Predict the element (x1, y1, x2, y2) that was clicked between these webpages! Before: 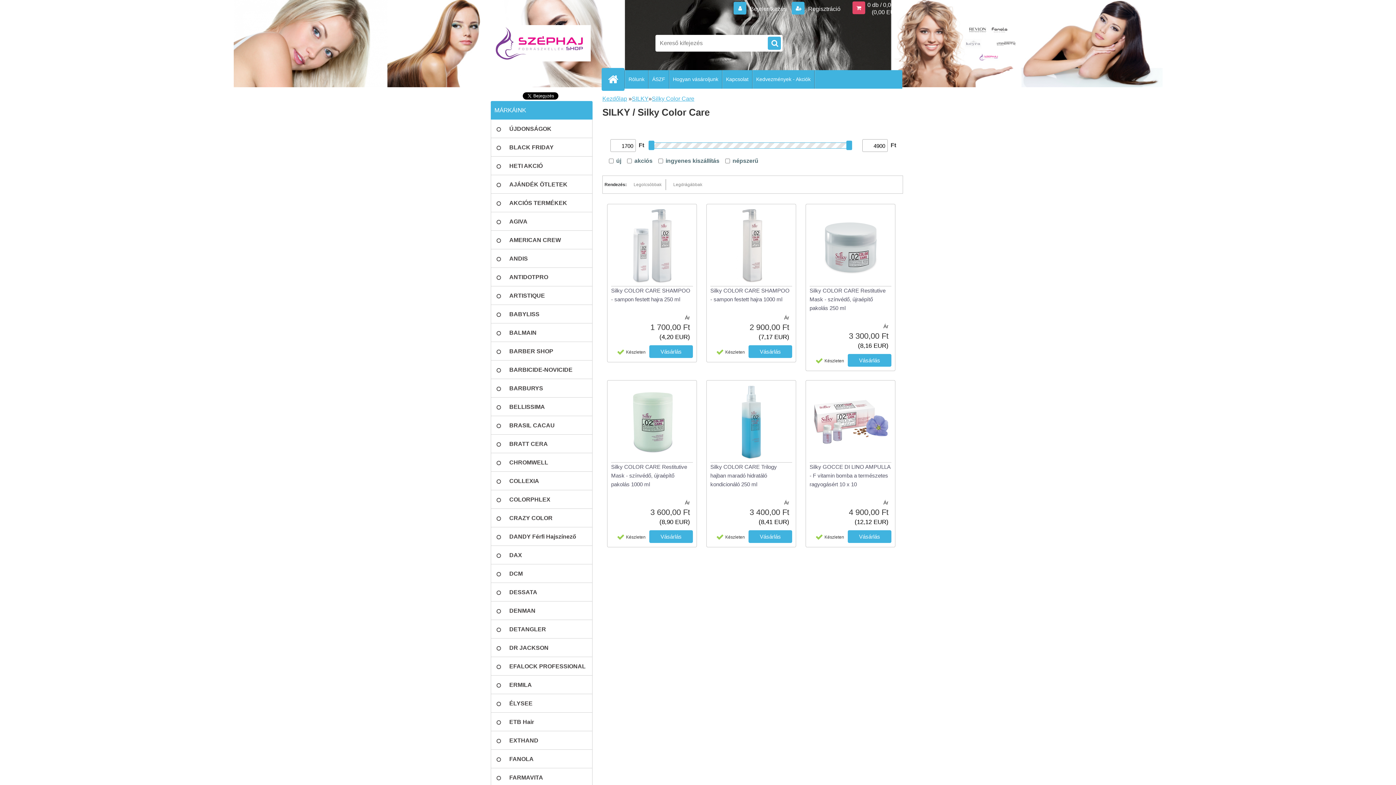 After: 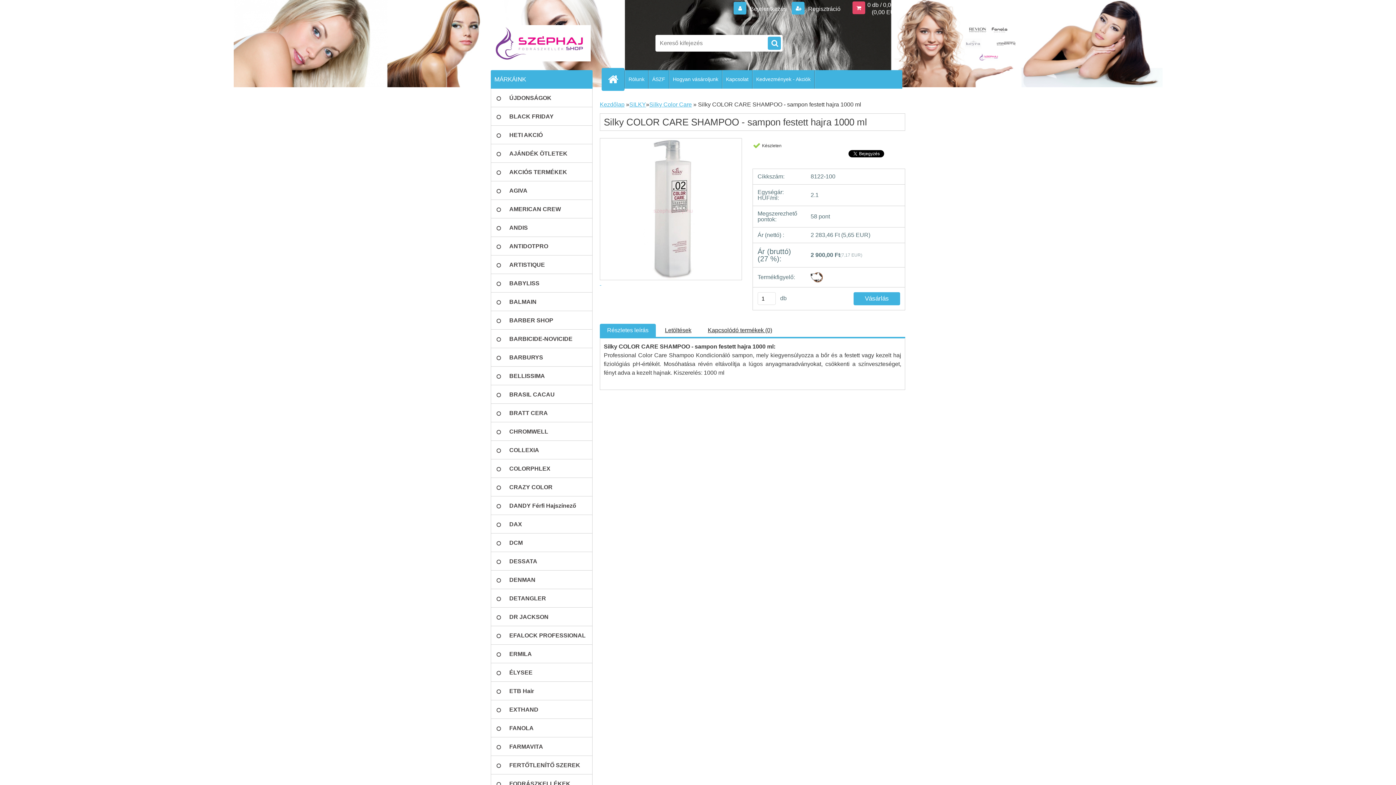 Action: bbox: (710, 208, 792, 283)